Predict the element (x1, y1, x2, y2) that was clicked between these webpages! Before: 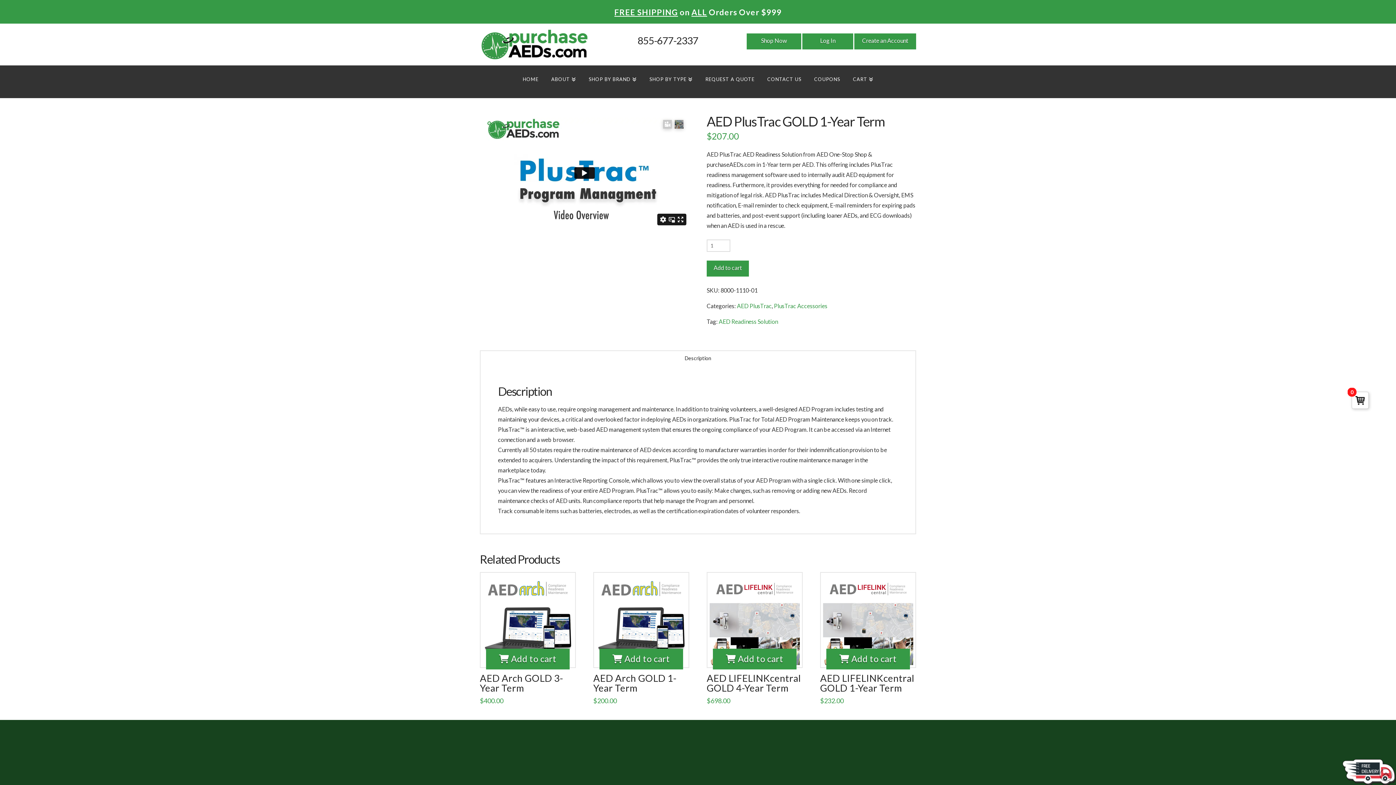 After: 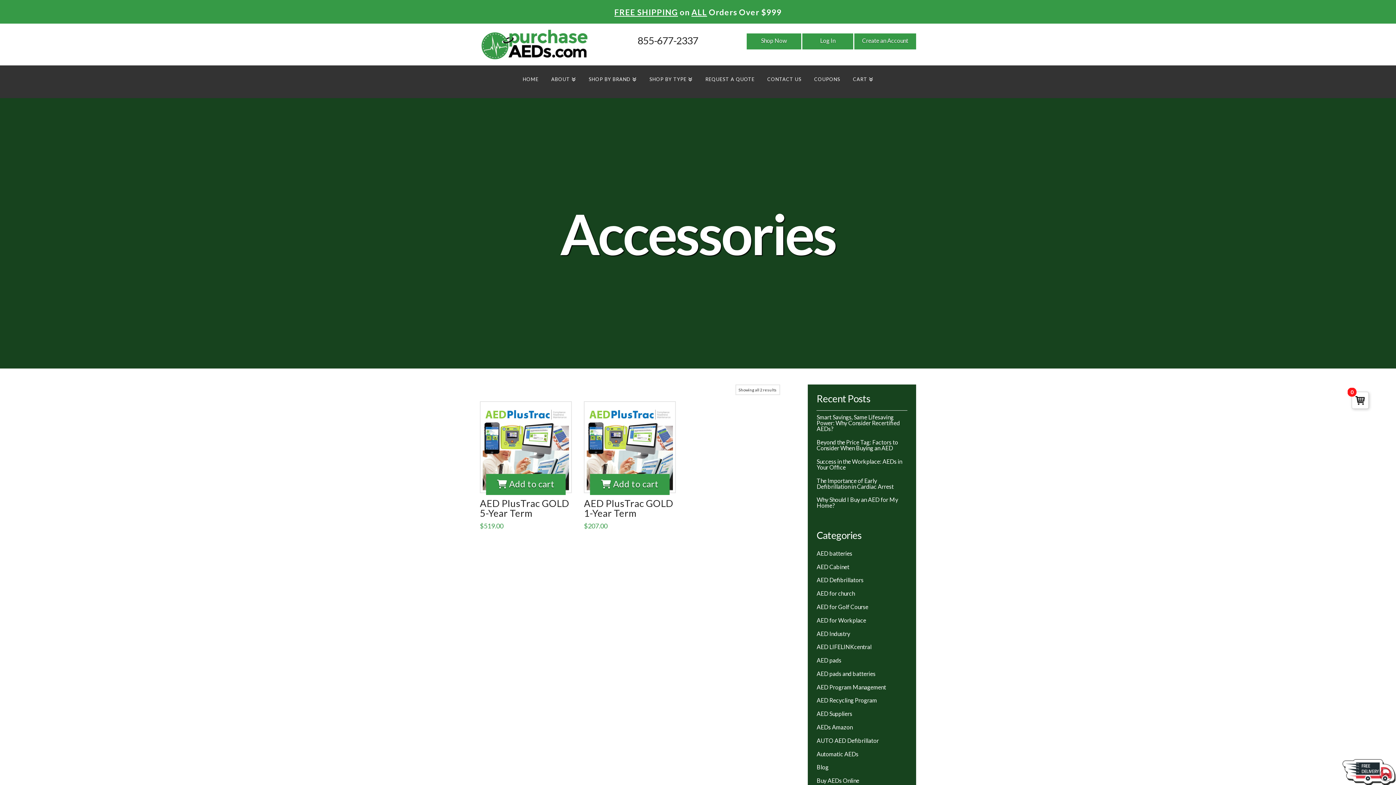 Action: bbox: (774, 302, 827, 309) label: PlusTrac Accessories